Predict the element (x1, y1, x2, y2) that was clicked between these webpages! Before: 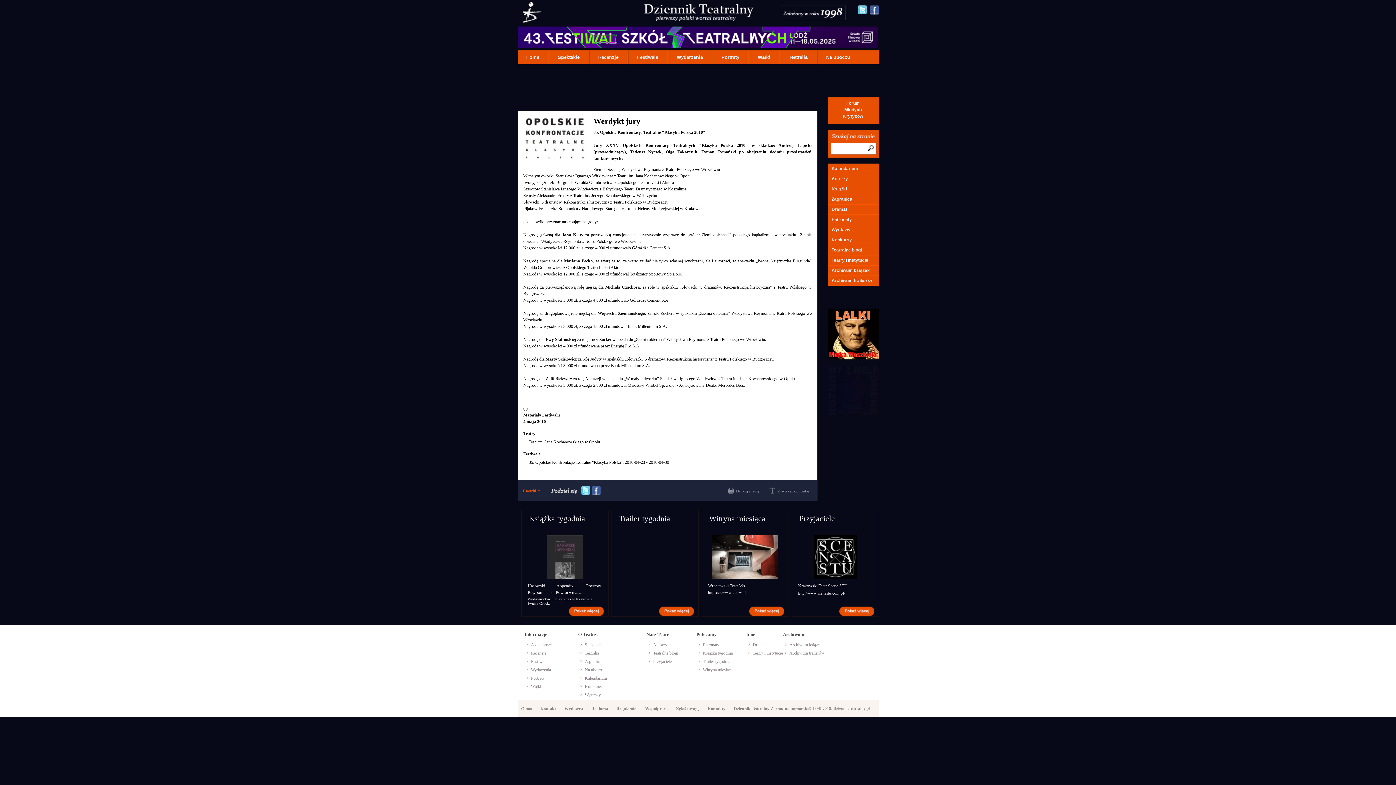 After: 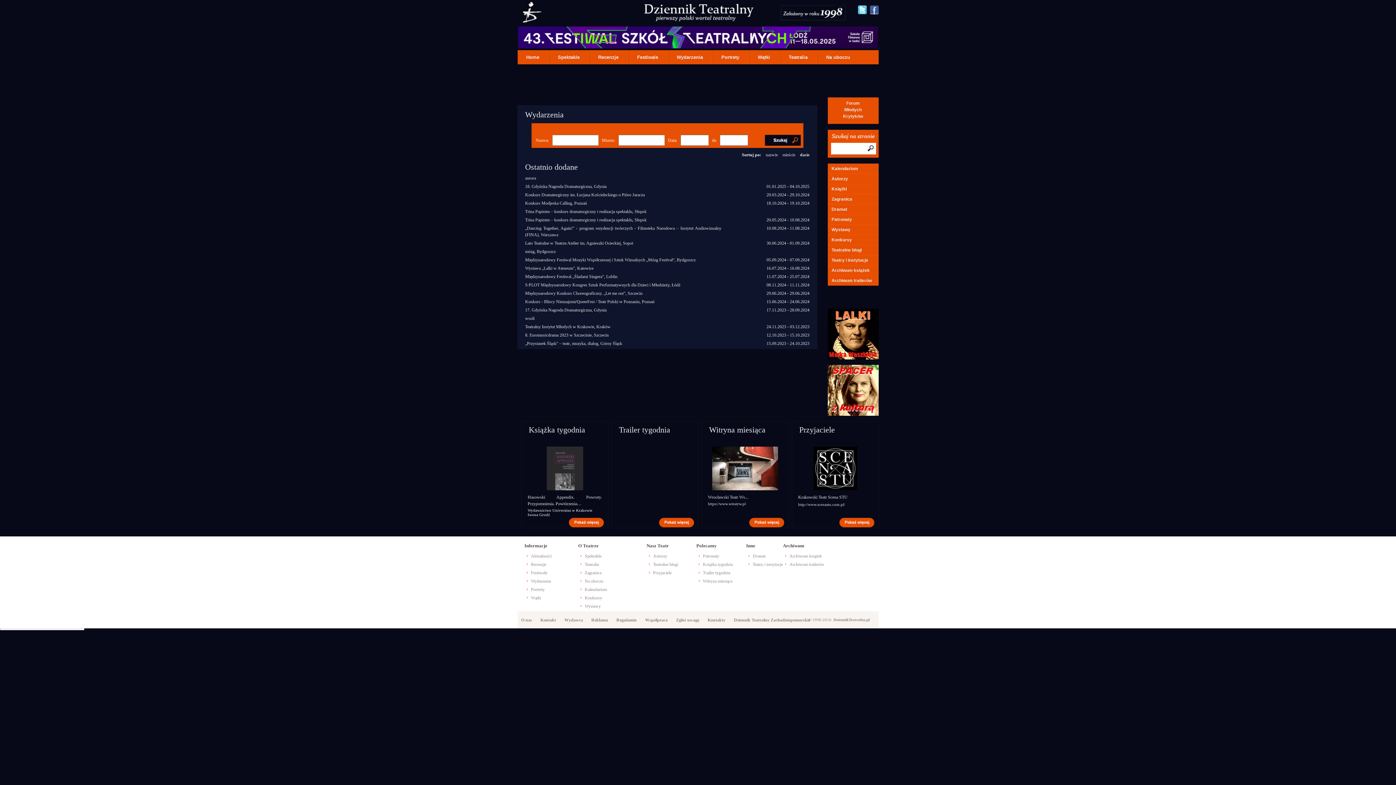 Action: label: Wydarzenia bbox: (667, 50, 712, 64)